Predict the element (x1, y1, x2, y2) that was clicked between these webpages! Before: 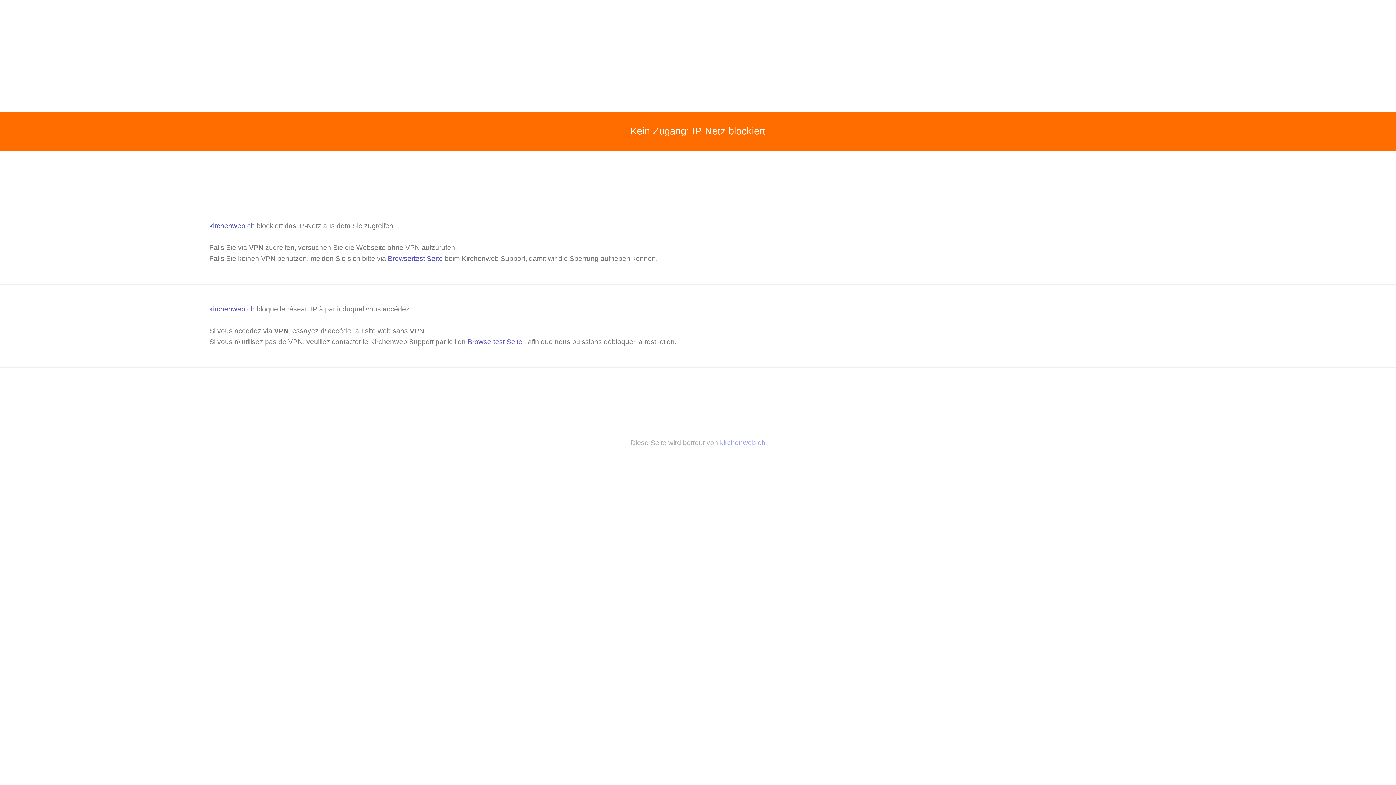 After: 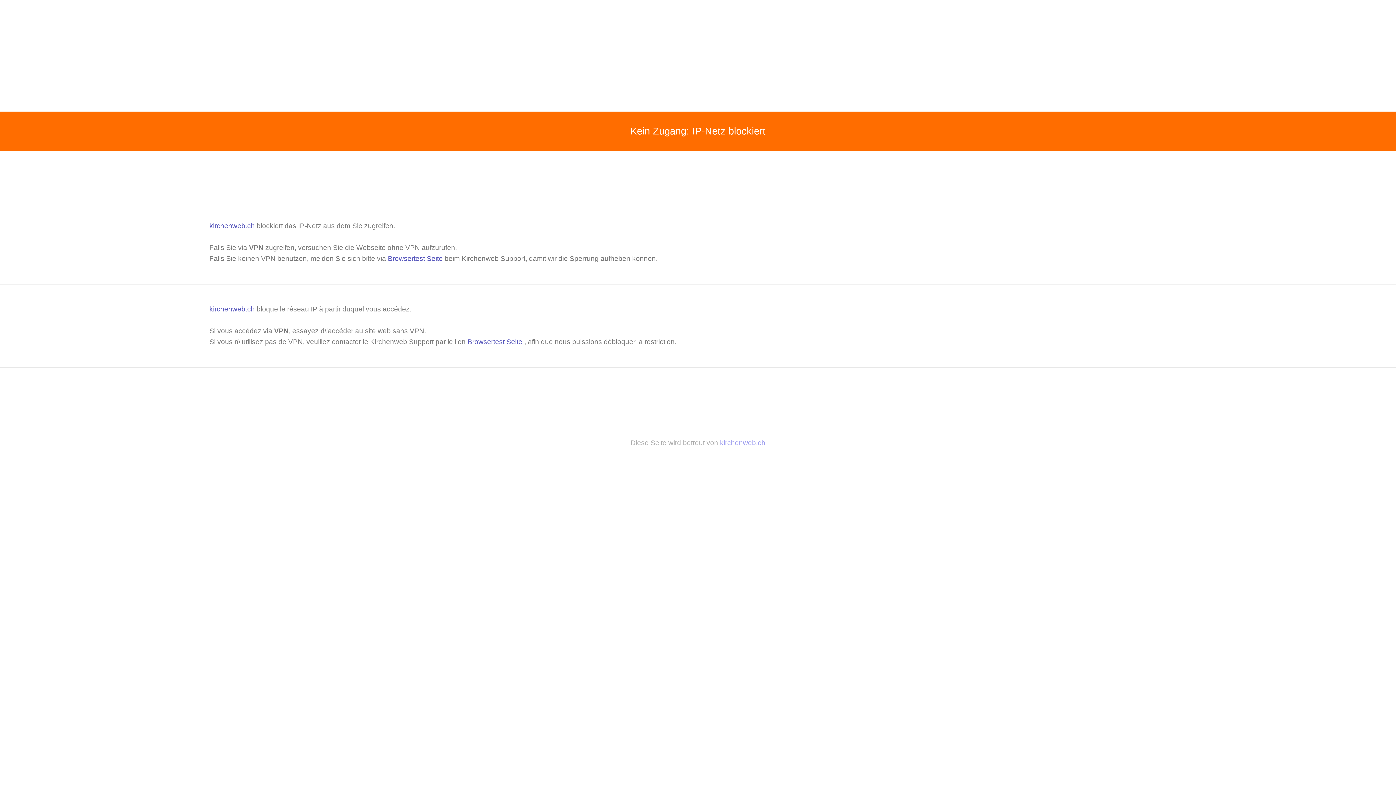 Action: label: Browsertest Seite bbox: (467, 338, 522, 345)